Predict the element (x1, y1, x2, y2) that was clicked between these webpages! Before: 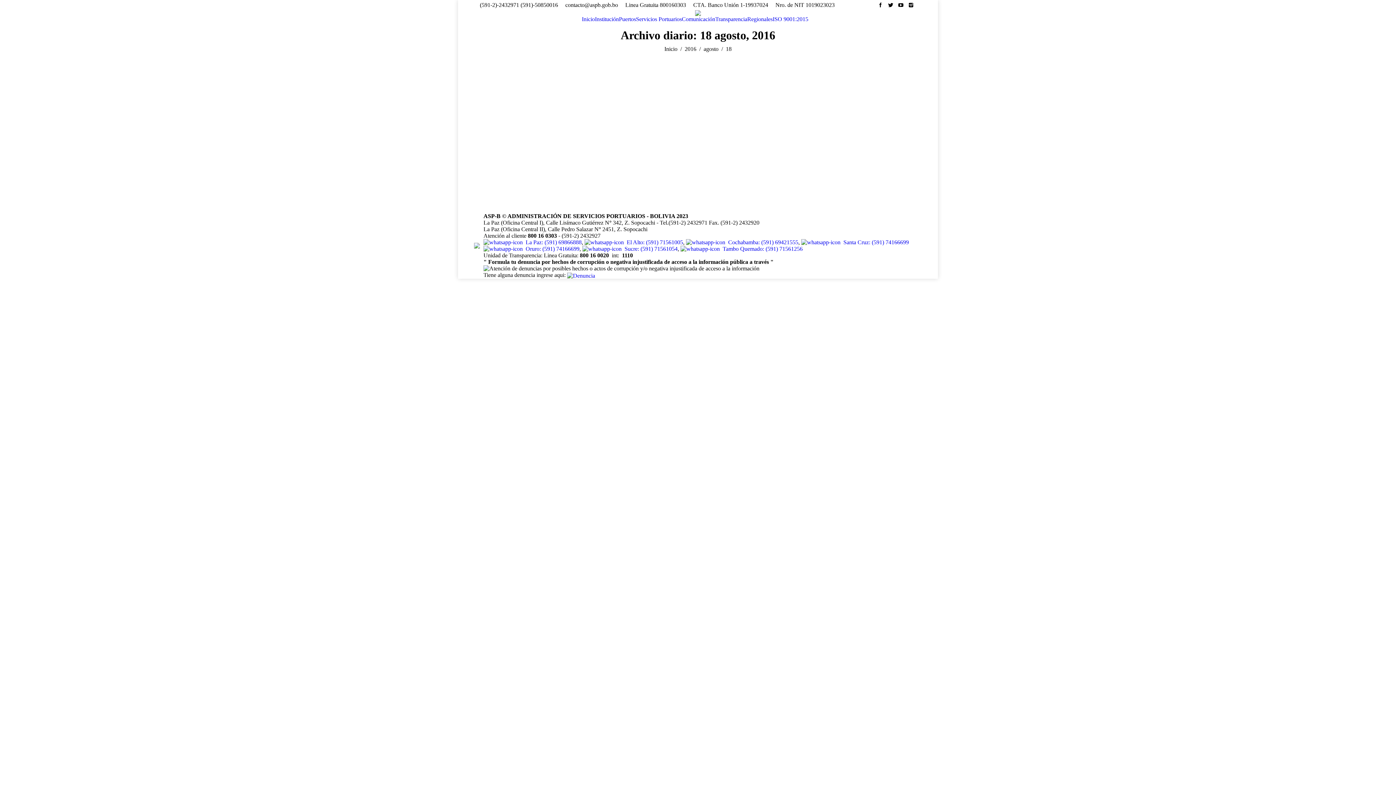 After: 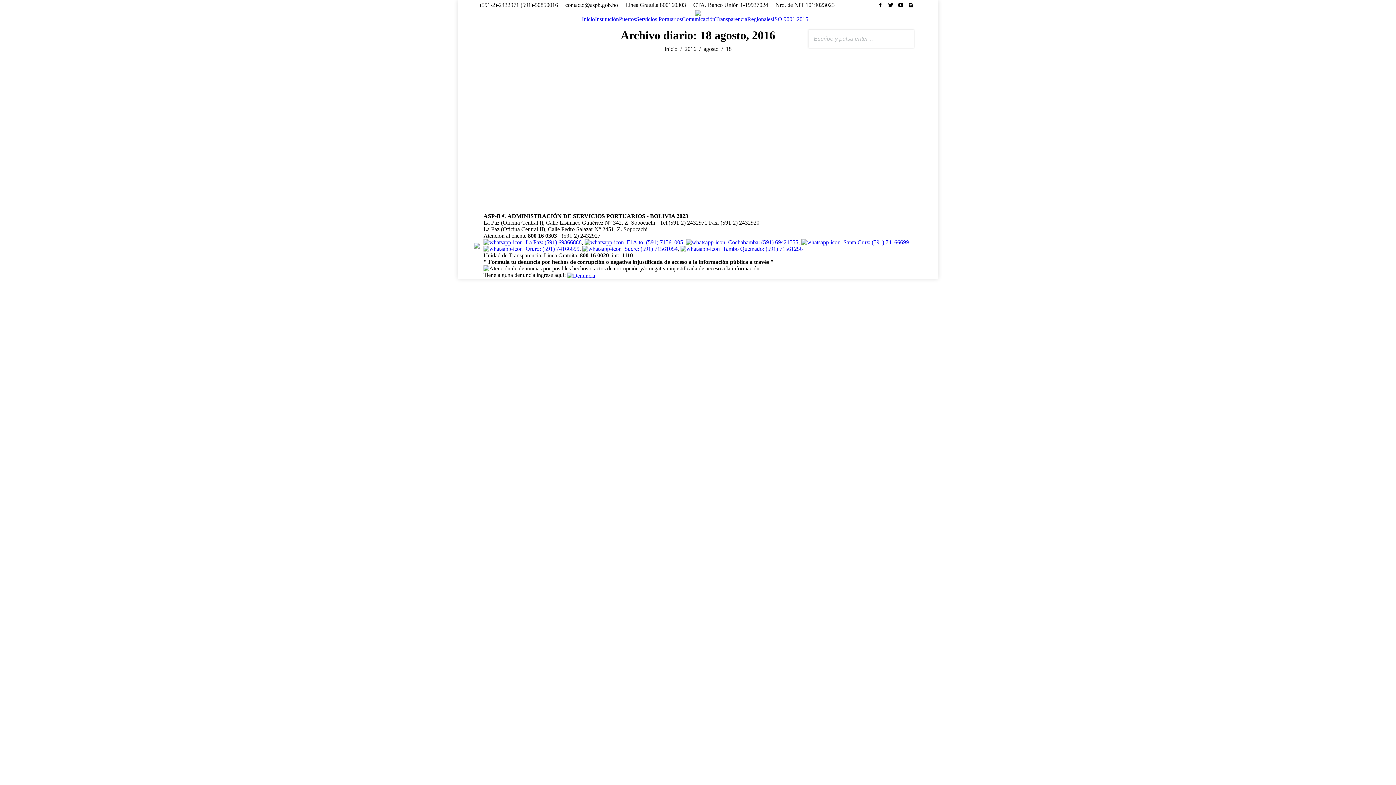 Action: label:   bbox: (808, 16, 814, 22)